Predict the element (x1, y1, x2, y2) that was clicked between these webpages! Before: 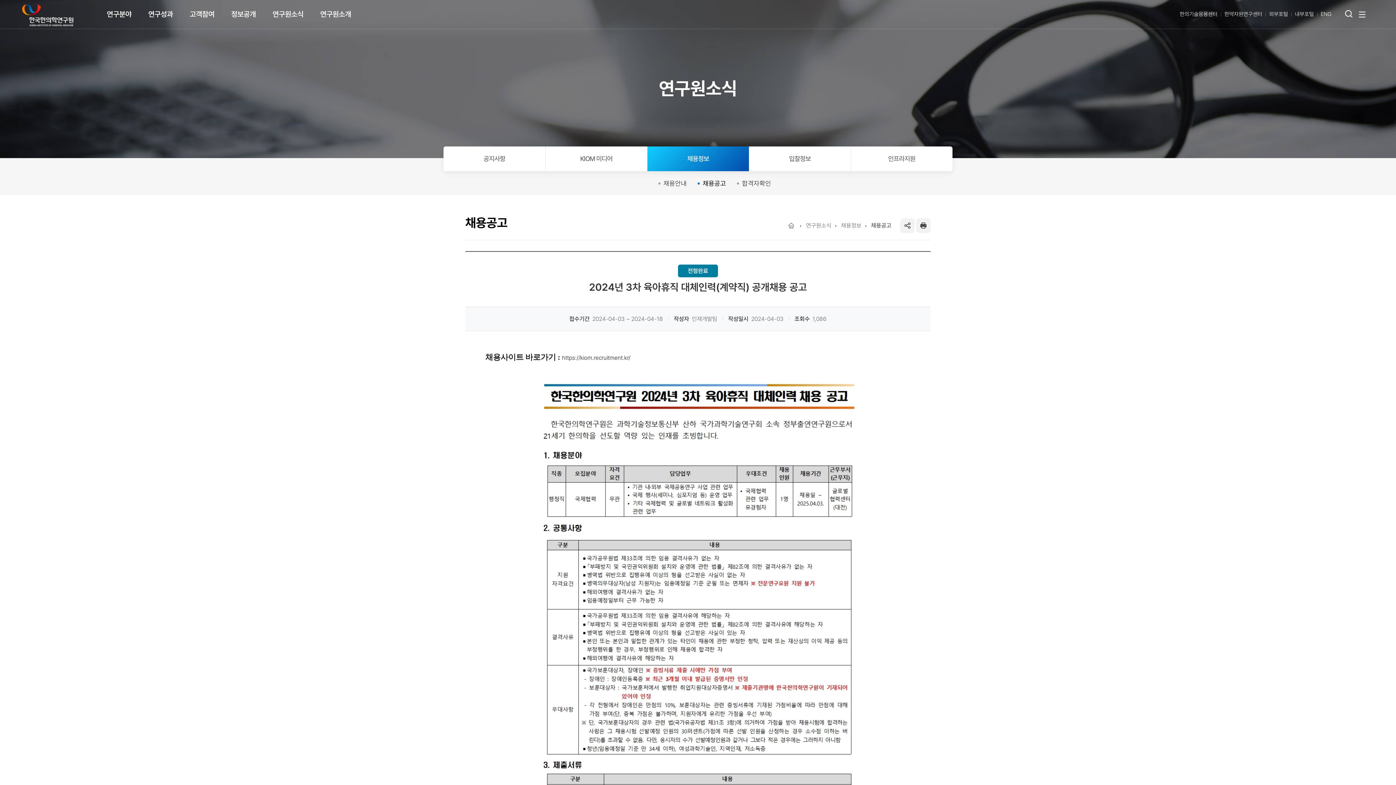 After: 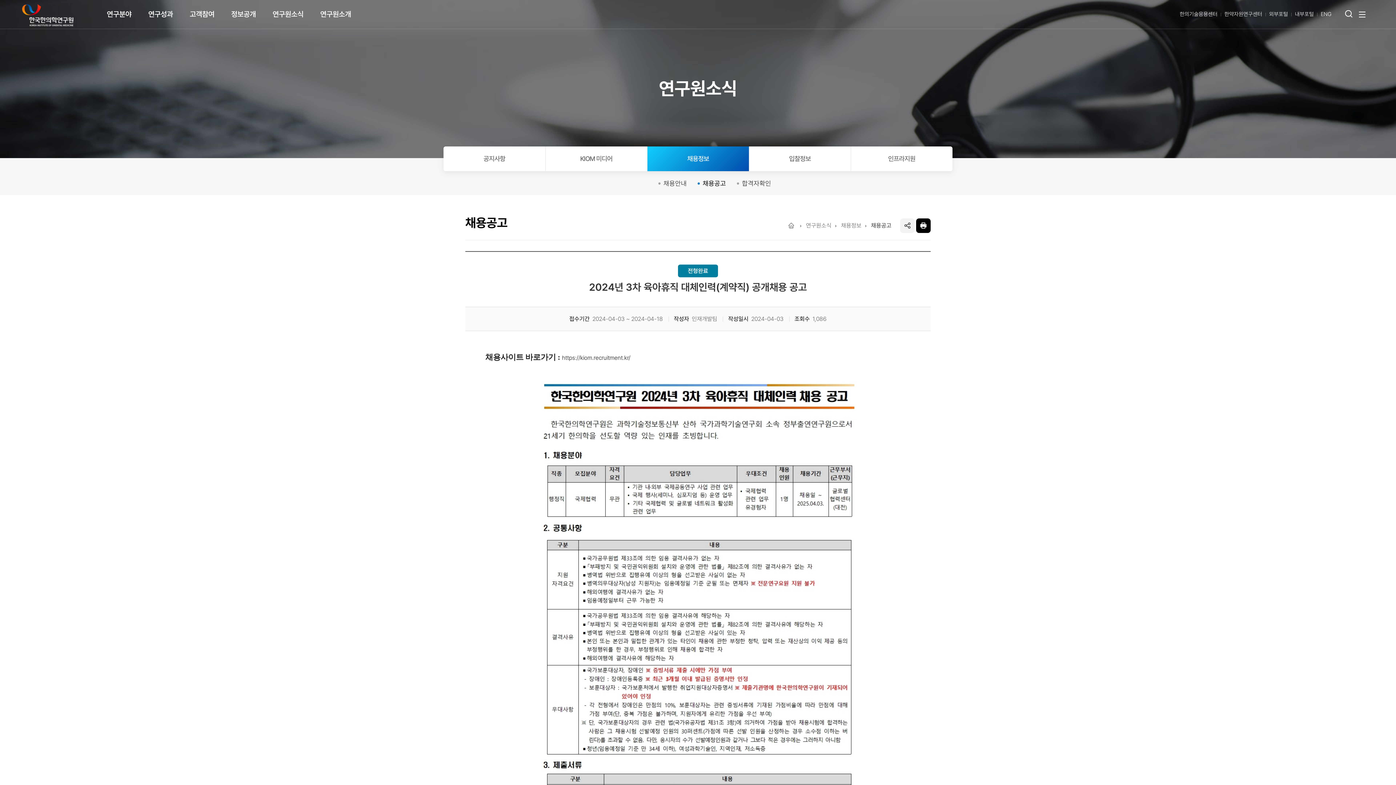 Action: label: 프린트하기 bbox: (916, 218, 930, 233)